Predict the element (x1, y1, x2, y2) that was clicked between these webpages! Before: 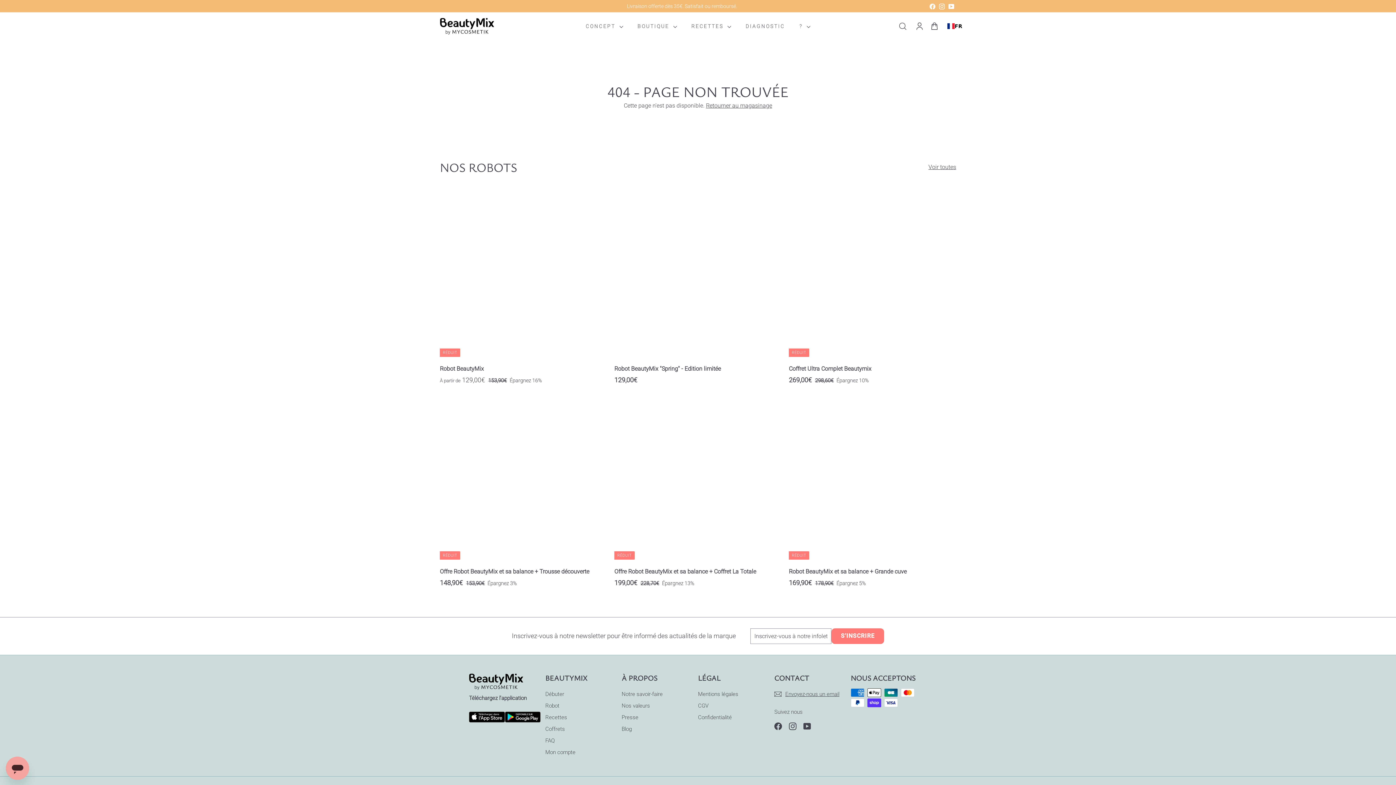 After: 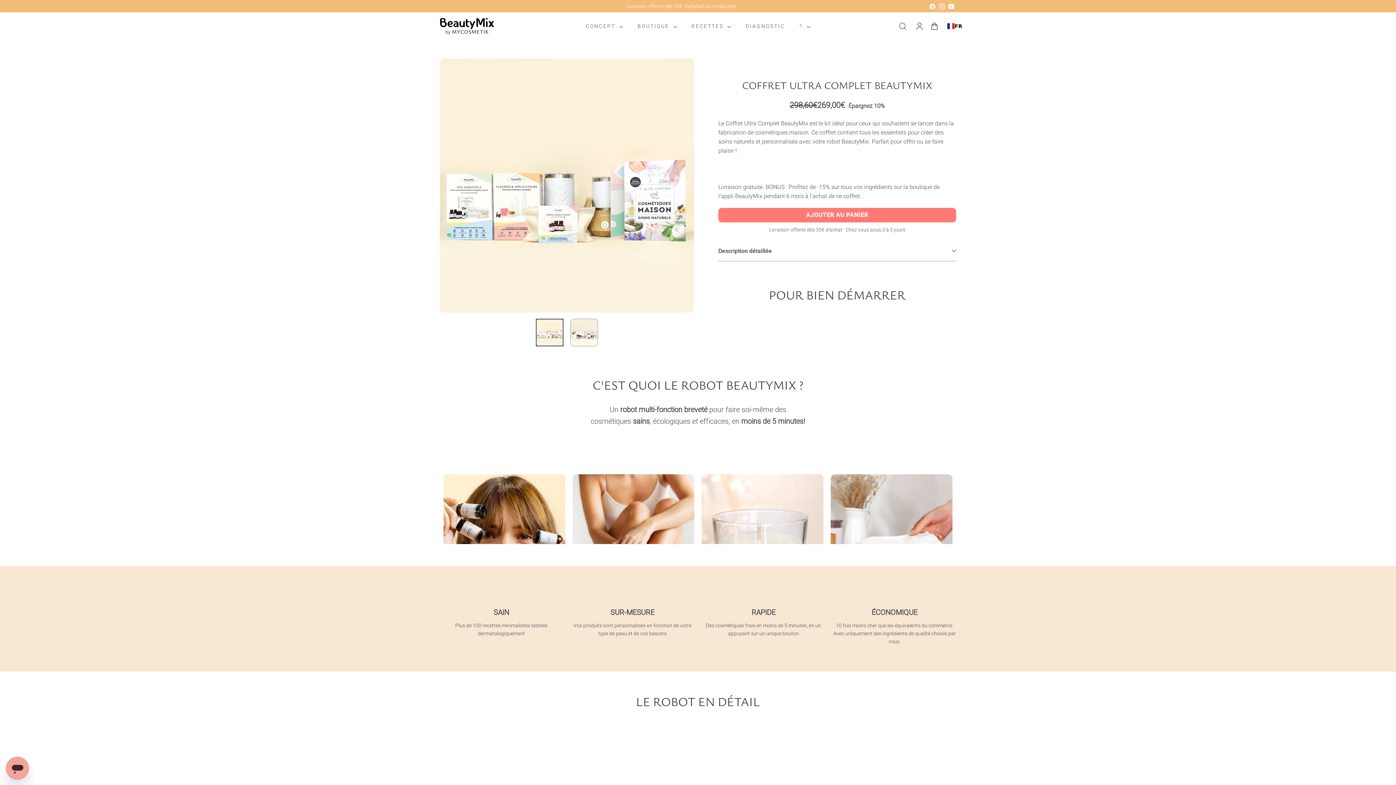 Action: bbox: (789, 189, 956, 385) label: RÉDUIT
Coffret Ultra Complet Beautymix
Prix réduit
269,00€
269,00€
Prix régulier
 298,60€
298,60€
Épargnez 10%